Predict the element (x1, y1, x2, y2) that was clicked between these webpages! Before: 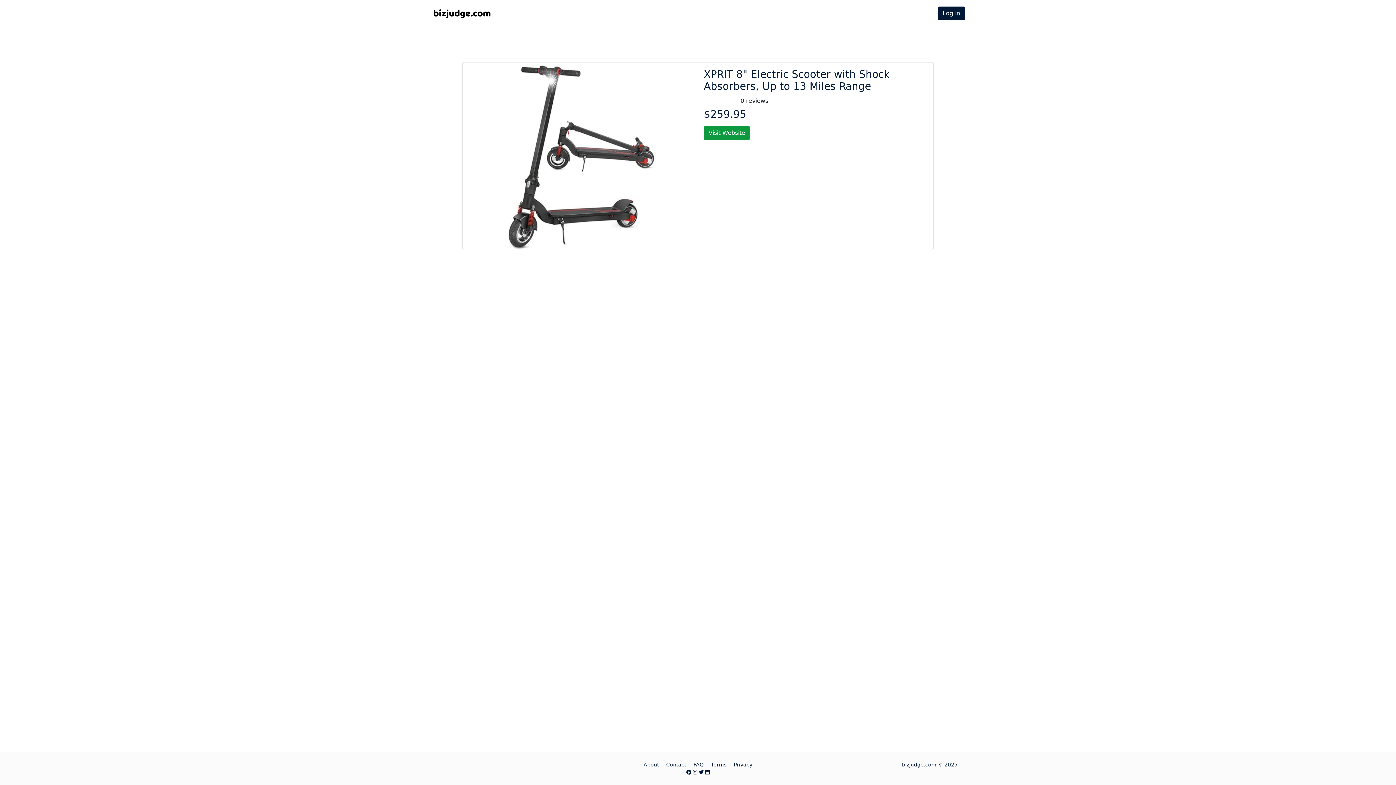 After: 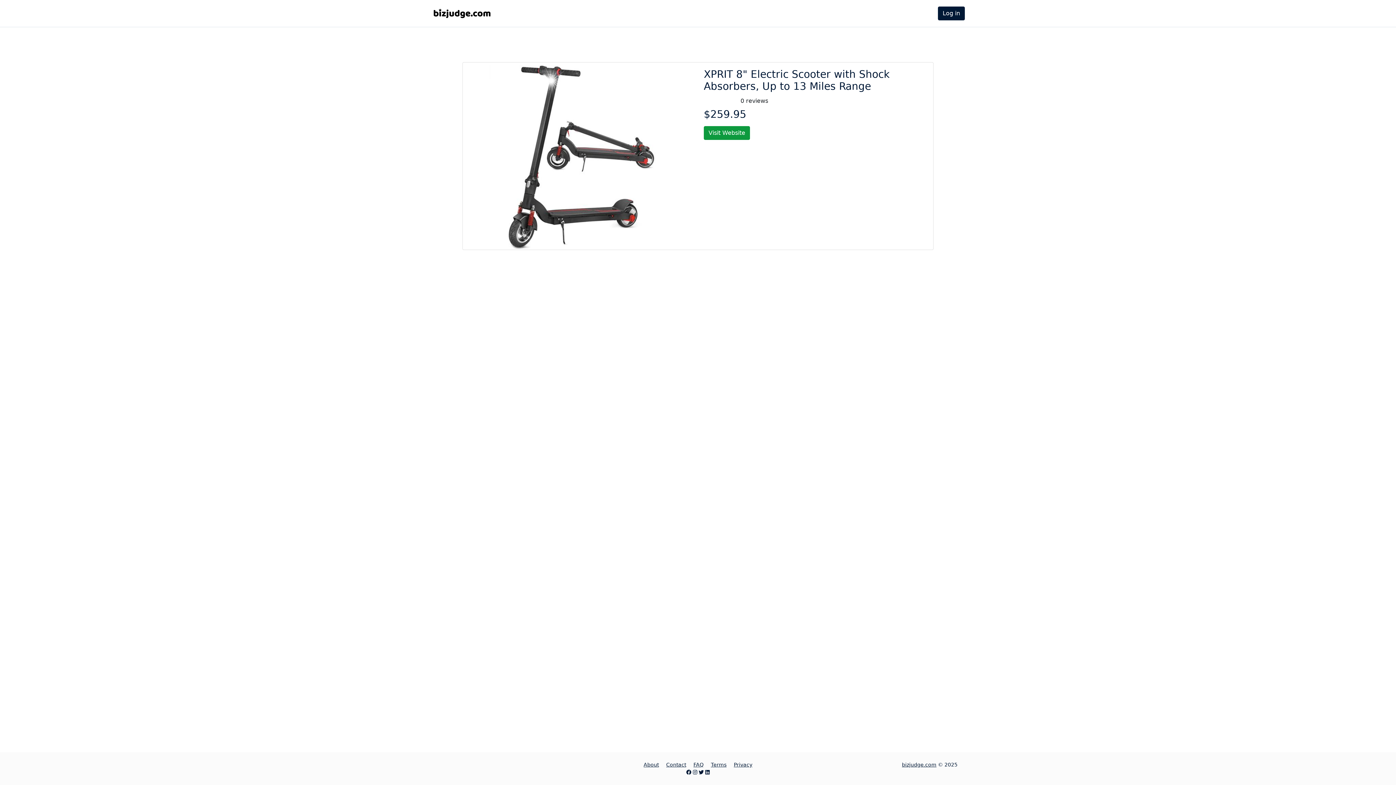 Action: label: Contact bbox: (663, 762, 689, 768)